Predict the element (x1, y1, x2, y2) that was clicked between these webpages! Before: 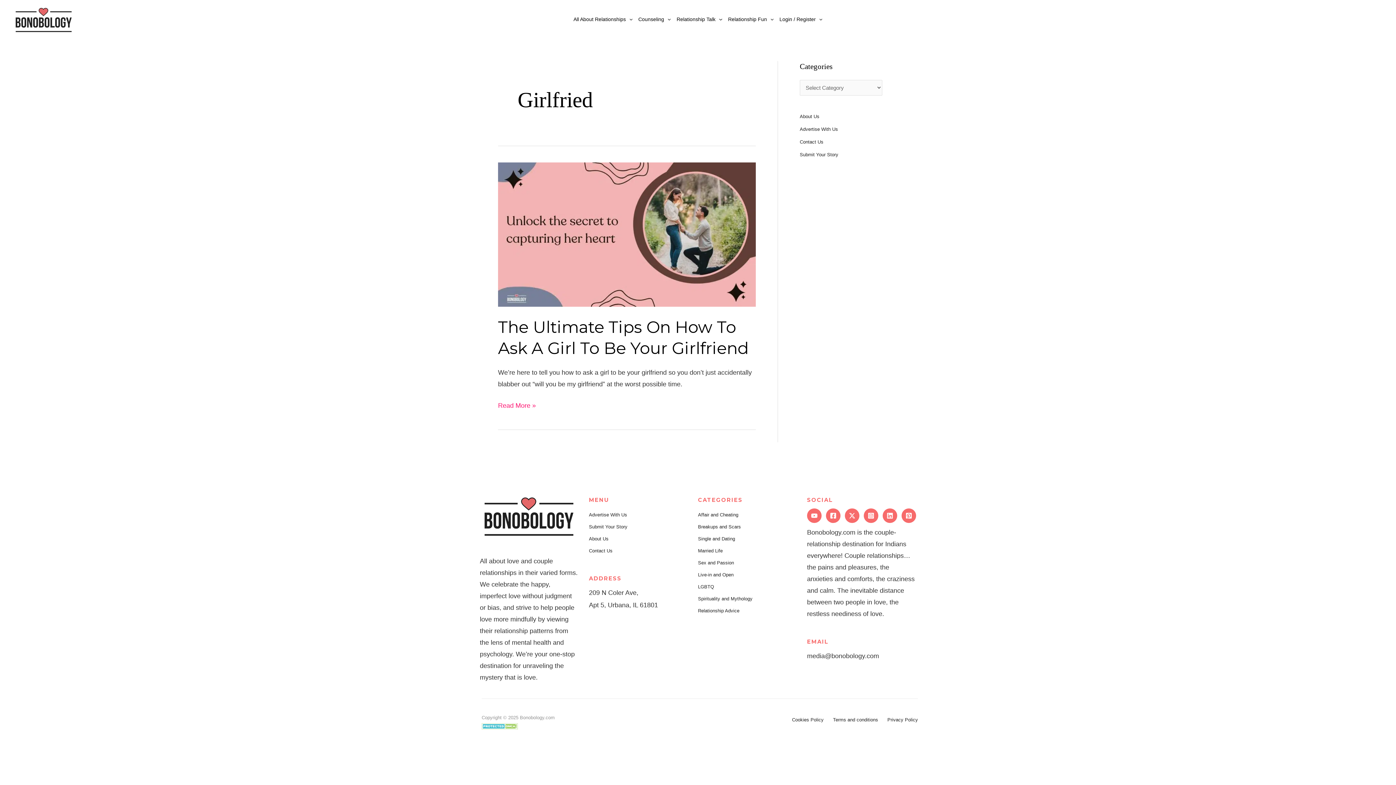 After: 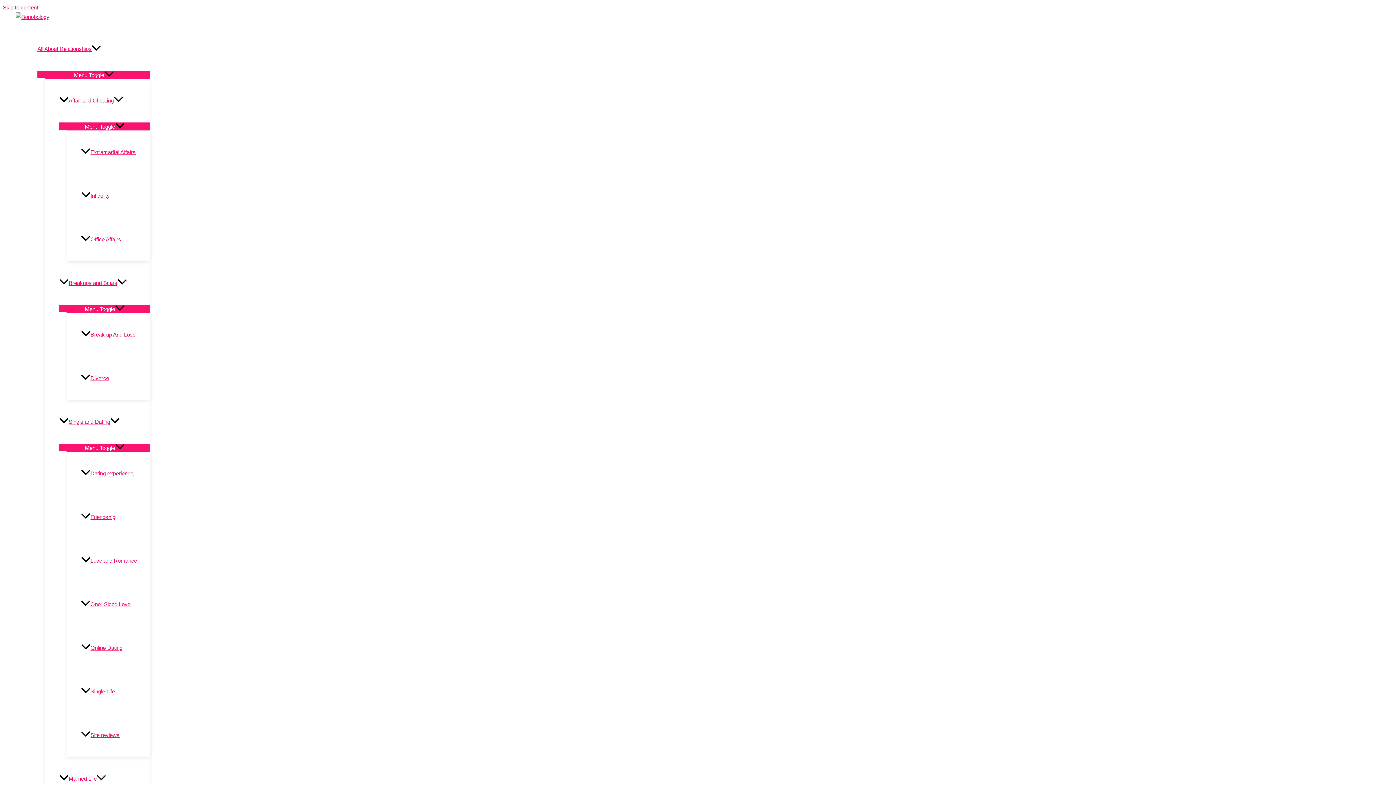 Action: label: LGBTQ bbox: (698, 584, 714, 589)